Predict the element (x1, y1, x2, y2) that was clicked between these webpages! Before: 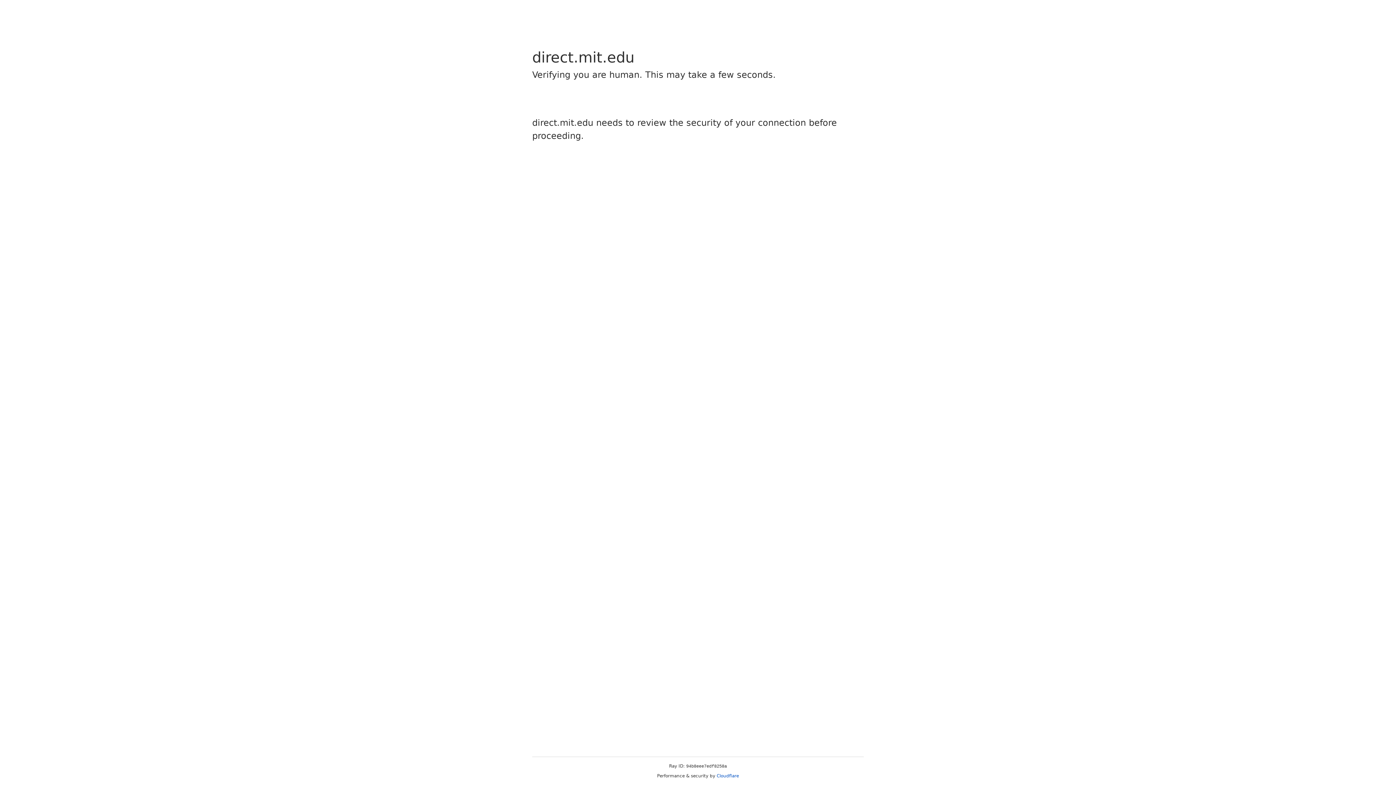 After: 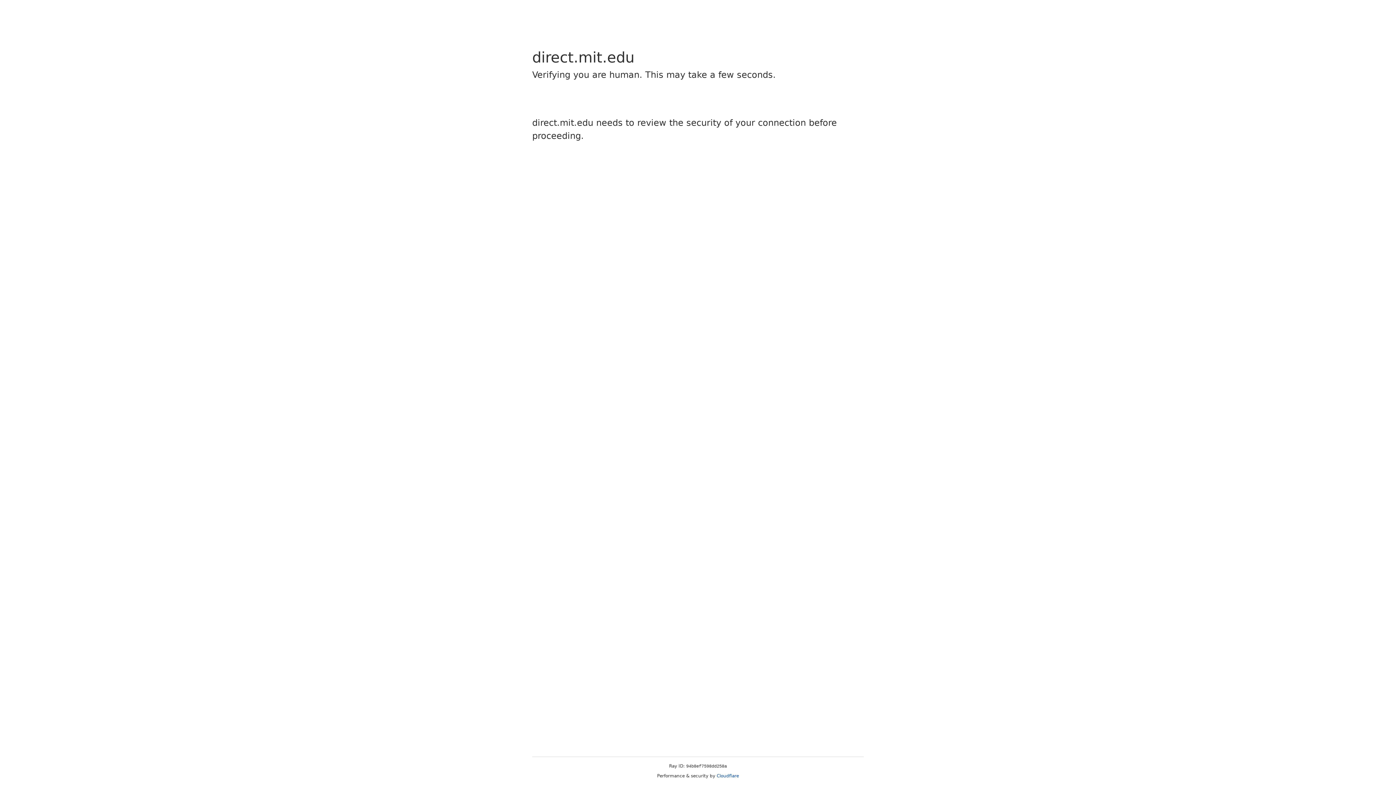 Action: bbox: (716, 773, 739, 778) label: Cloudflare